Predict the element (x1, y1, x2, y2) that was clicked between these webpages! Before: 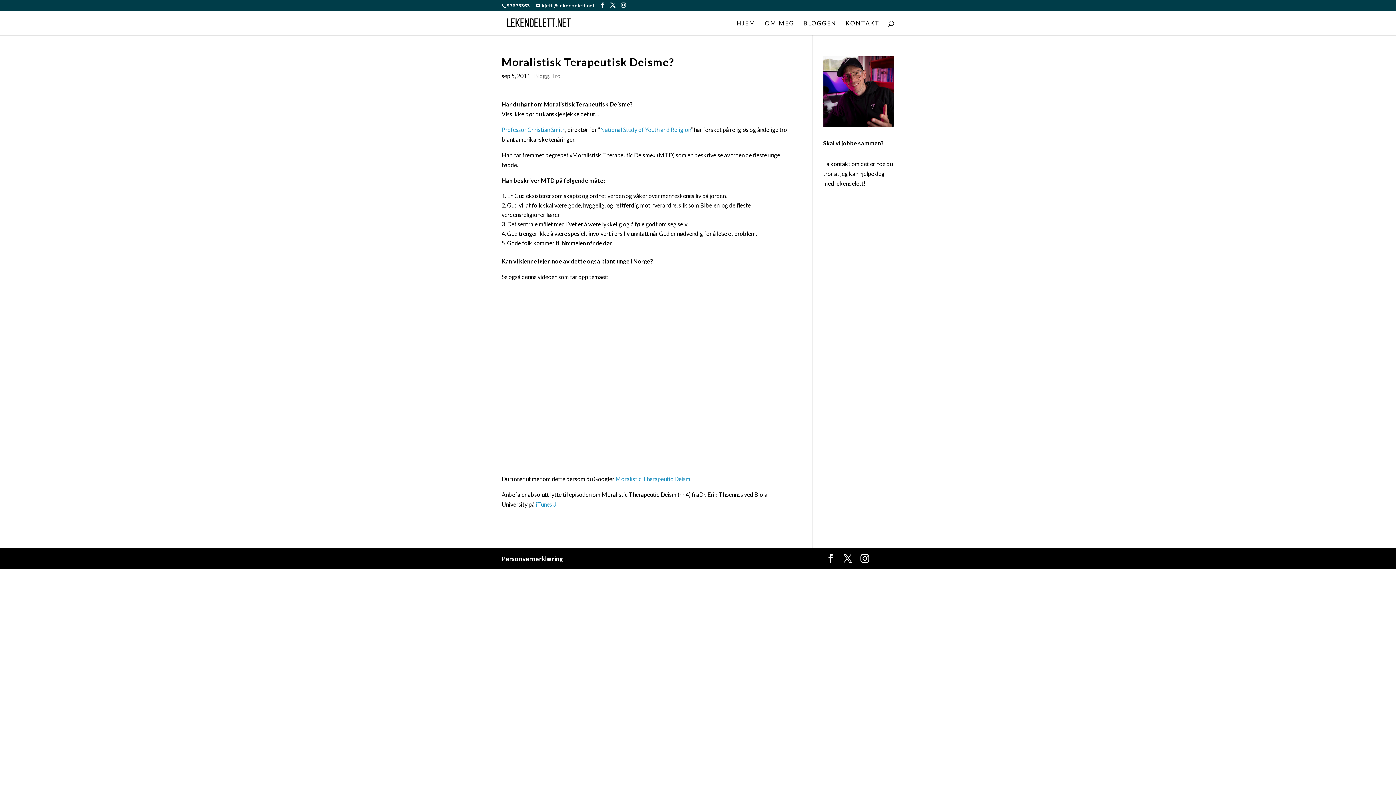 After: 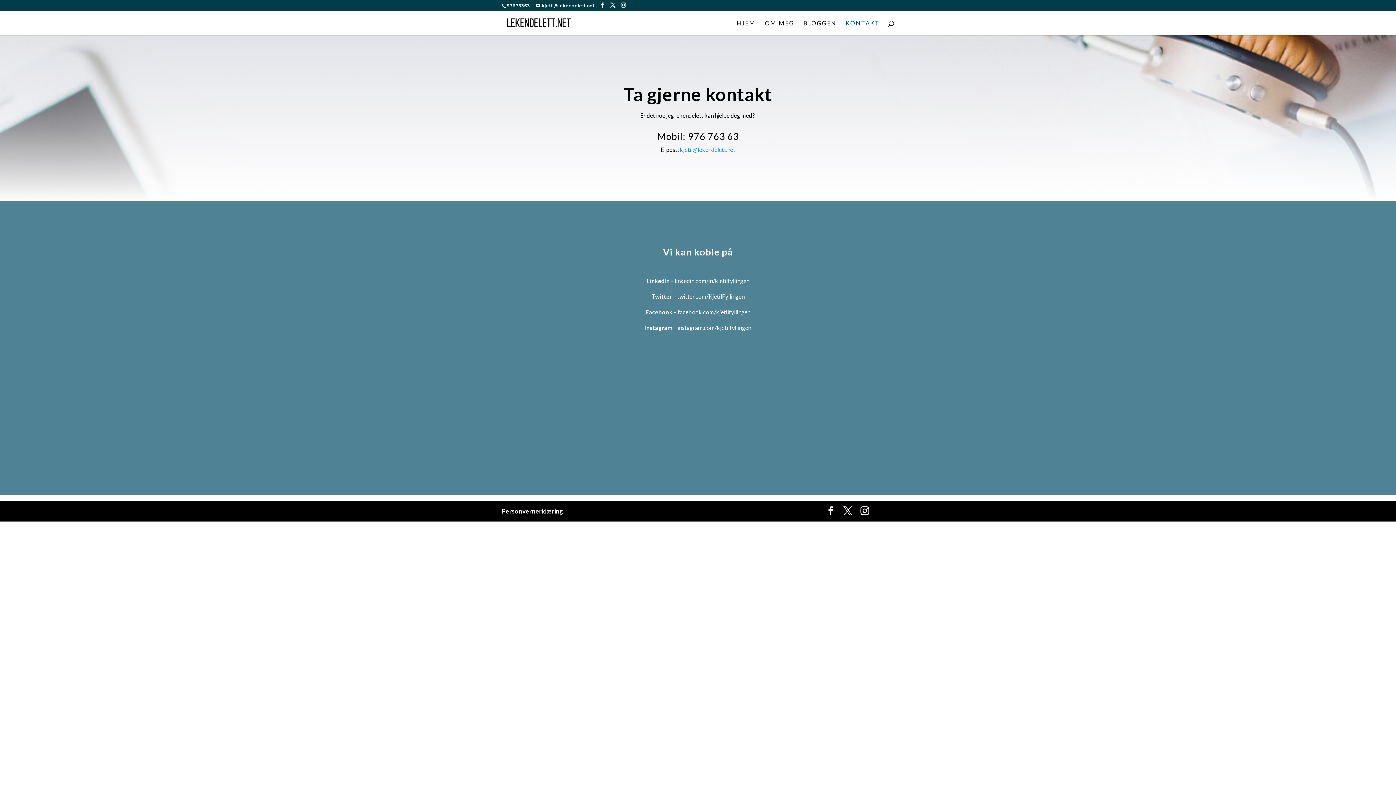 Action: bbox: (845, 20, 880, 35) label: KONTAKT